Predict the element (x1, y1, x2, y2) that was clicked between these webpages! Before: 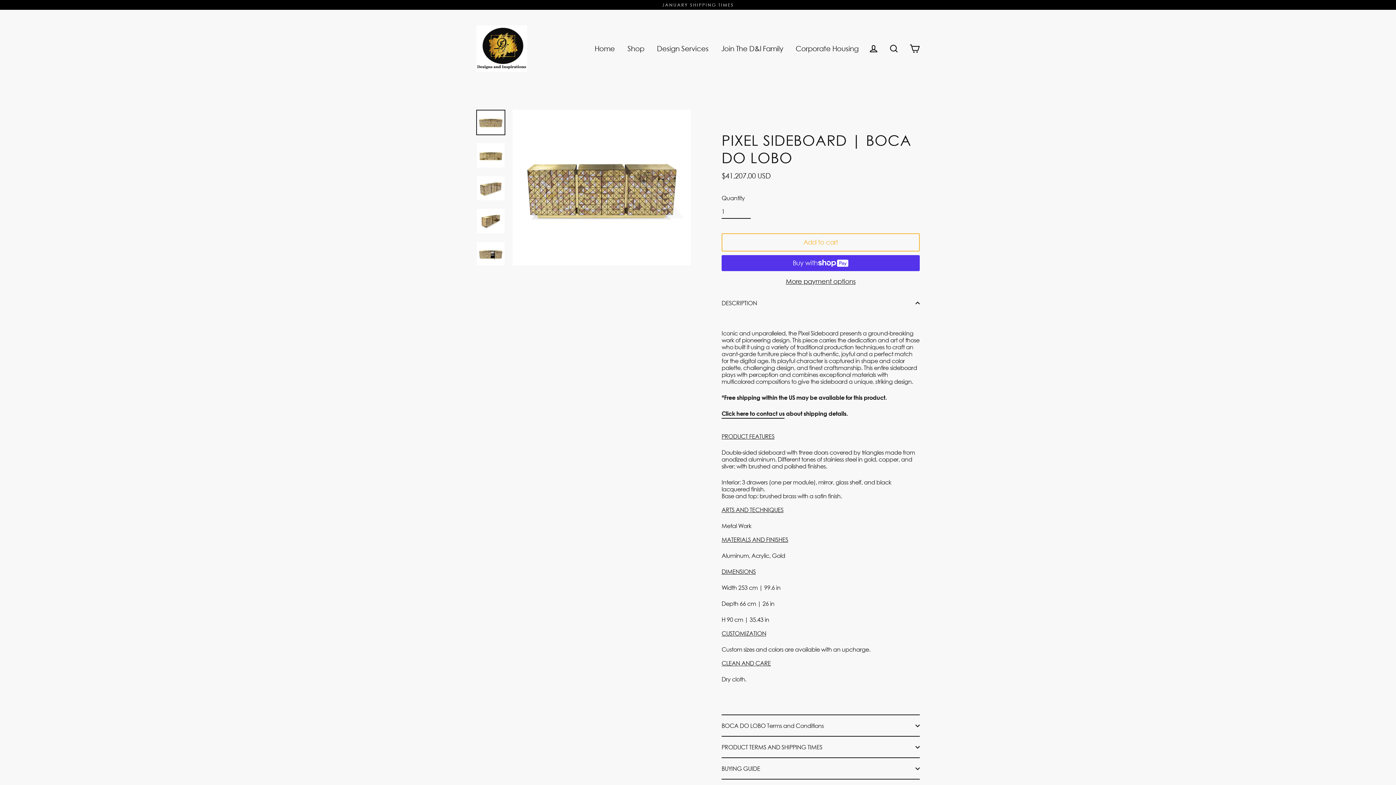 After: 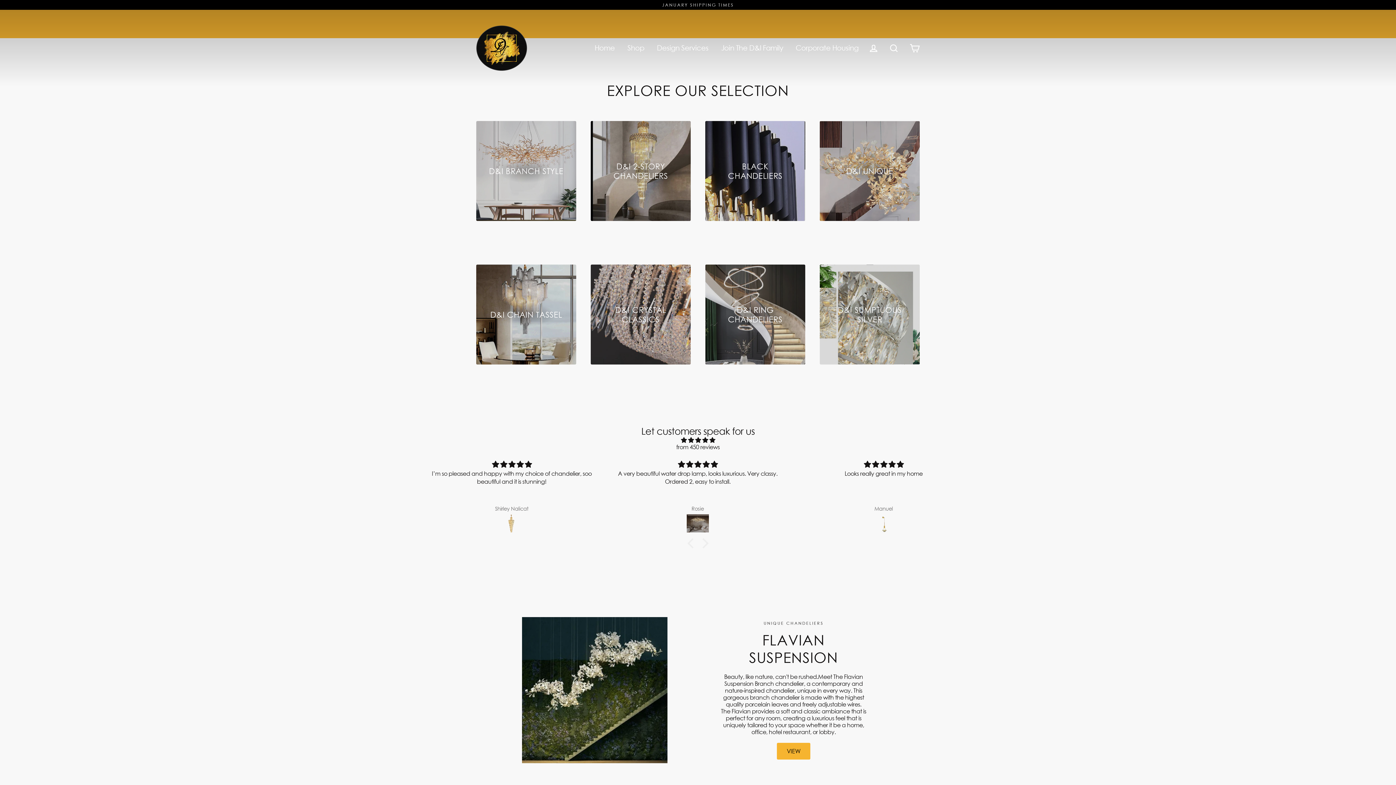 Action: bbox: (476, 25, 527, 72)